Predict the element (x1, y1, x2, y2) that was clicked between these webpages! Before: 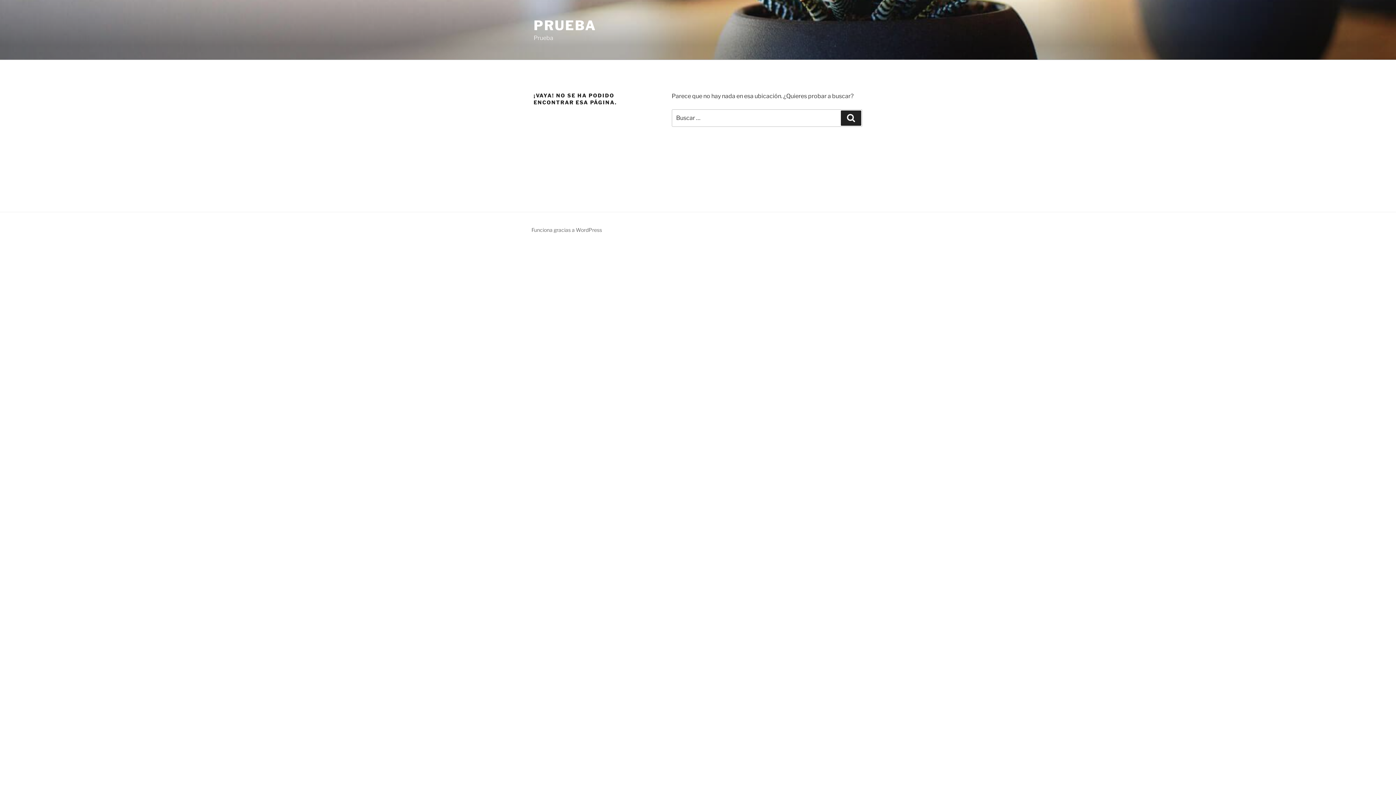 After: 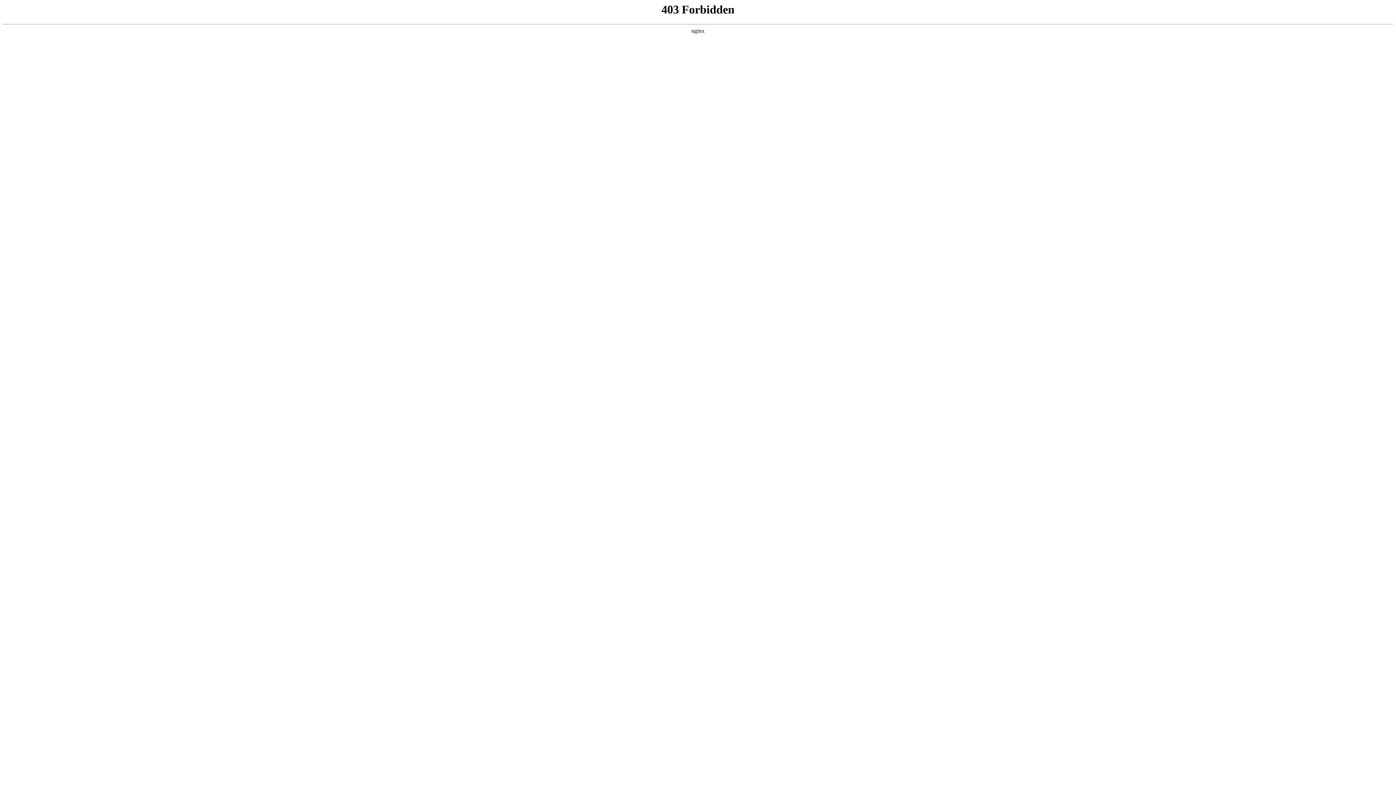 Action: bbox: (531, 226, 602, 233) label: Funciona gracias a WordPress